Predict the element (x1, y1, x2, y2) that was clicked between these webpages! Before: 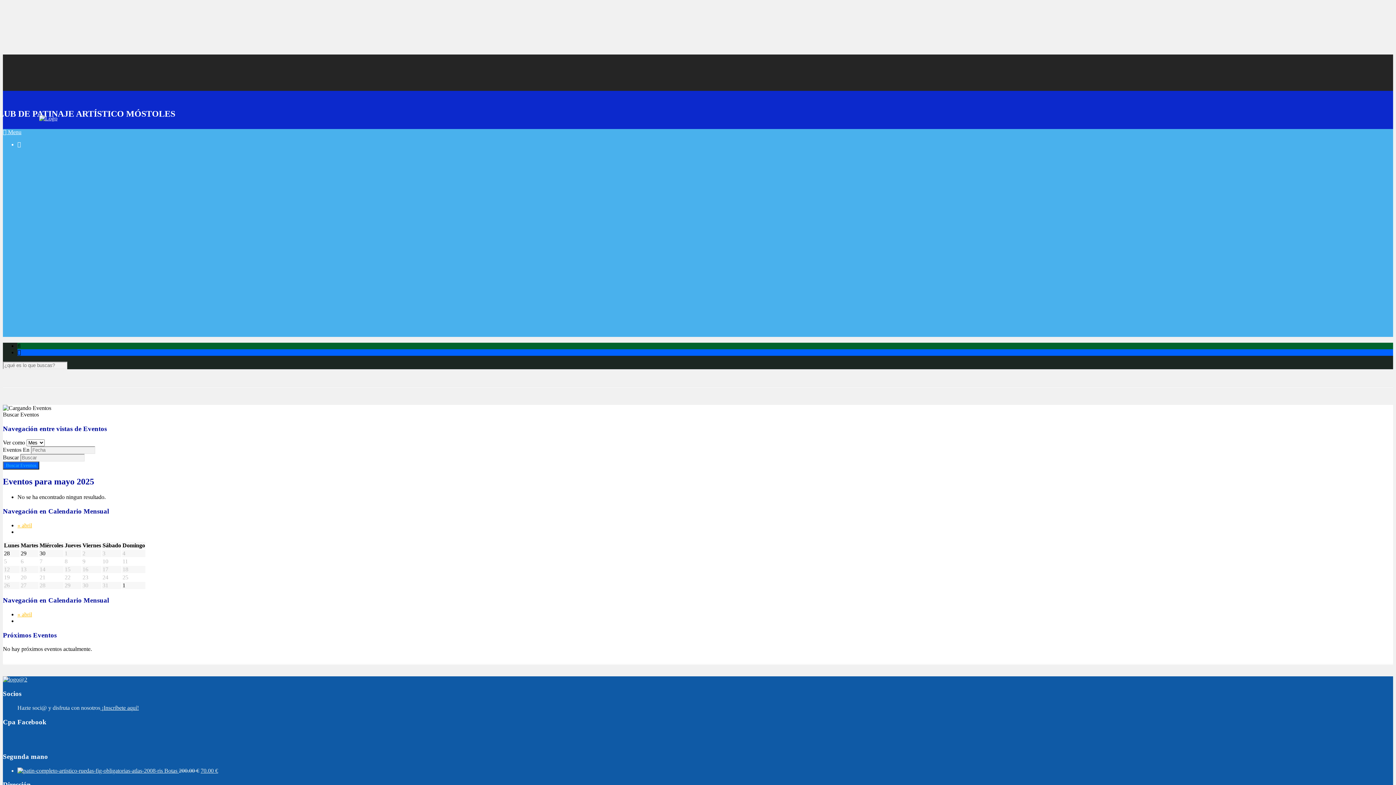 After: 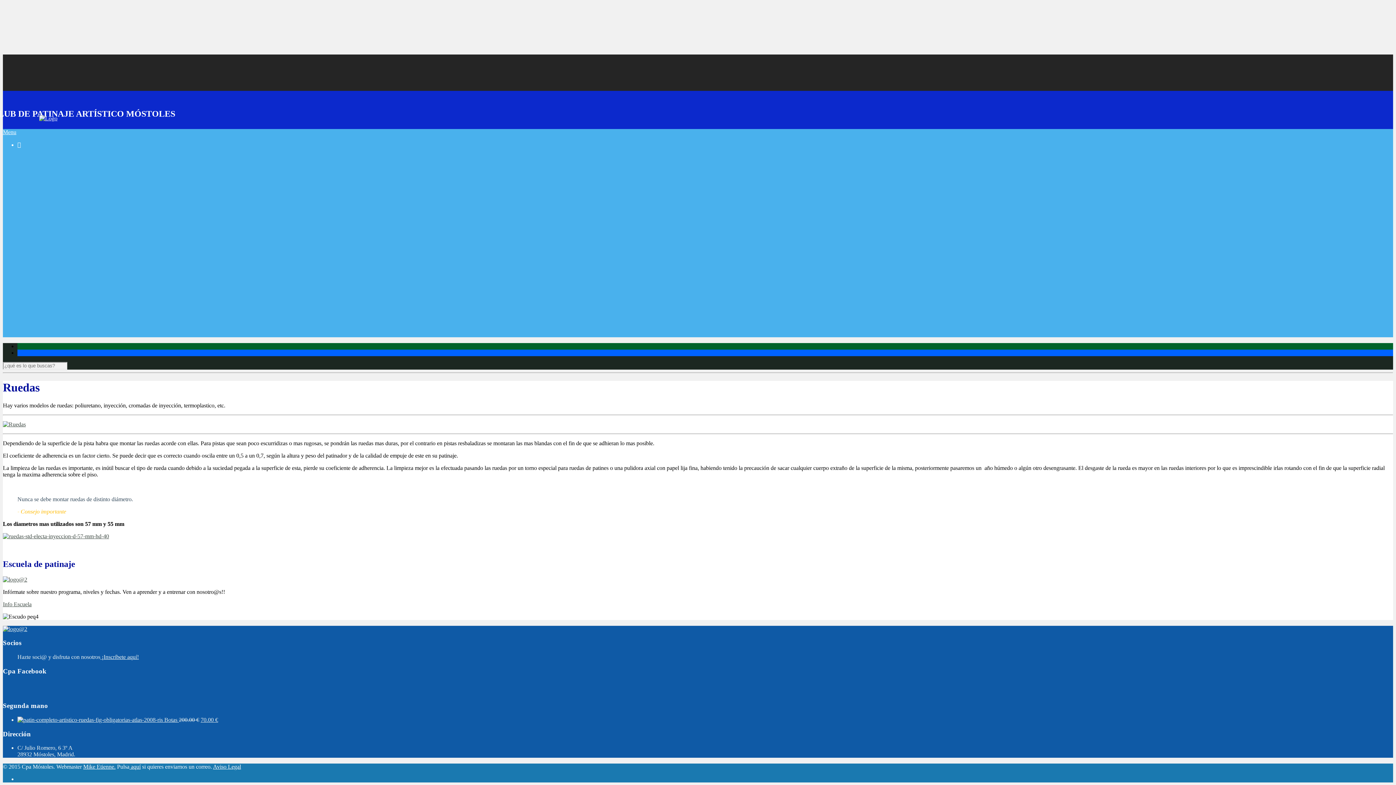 Action: bbox: (32, 245, 49, 251) label: Ruedas